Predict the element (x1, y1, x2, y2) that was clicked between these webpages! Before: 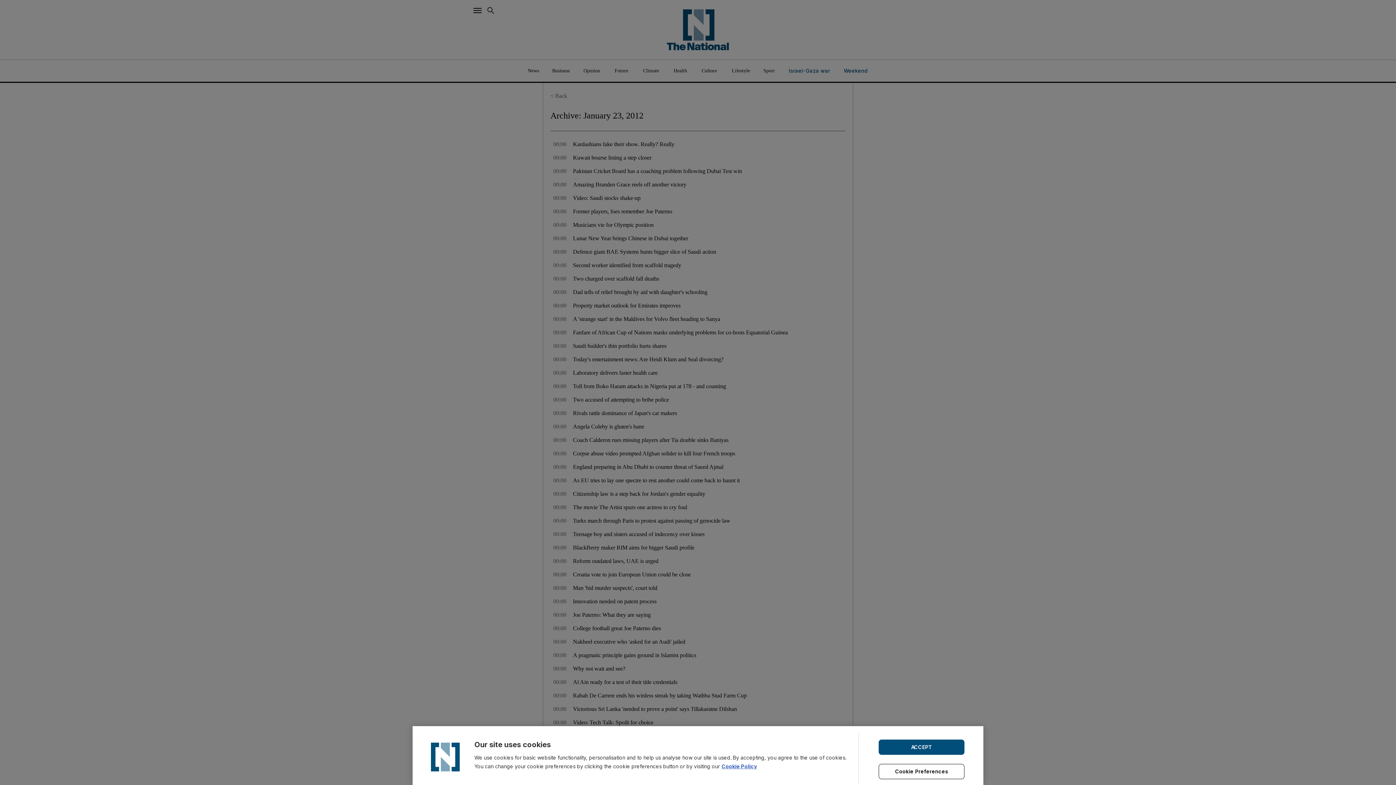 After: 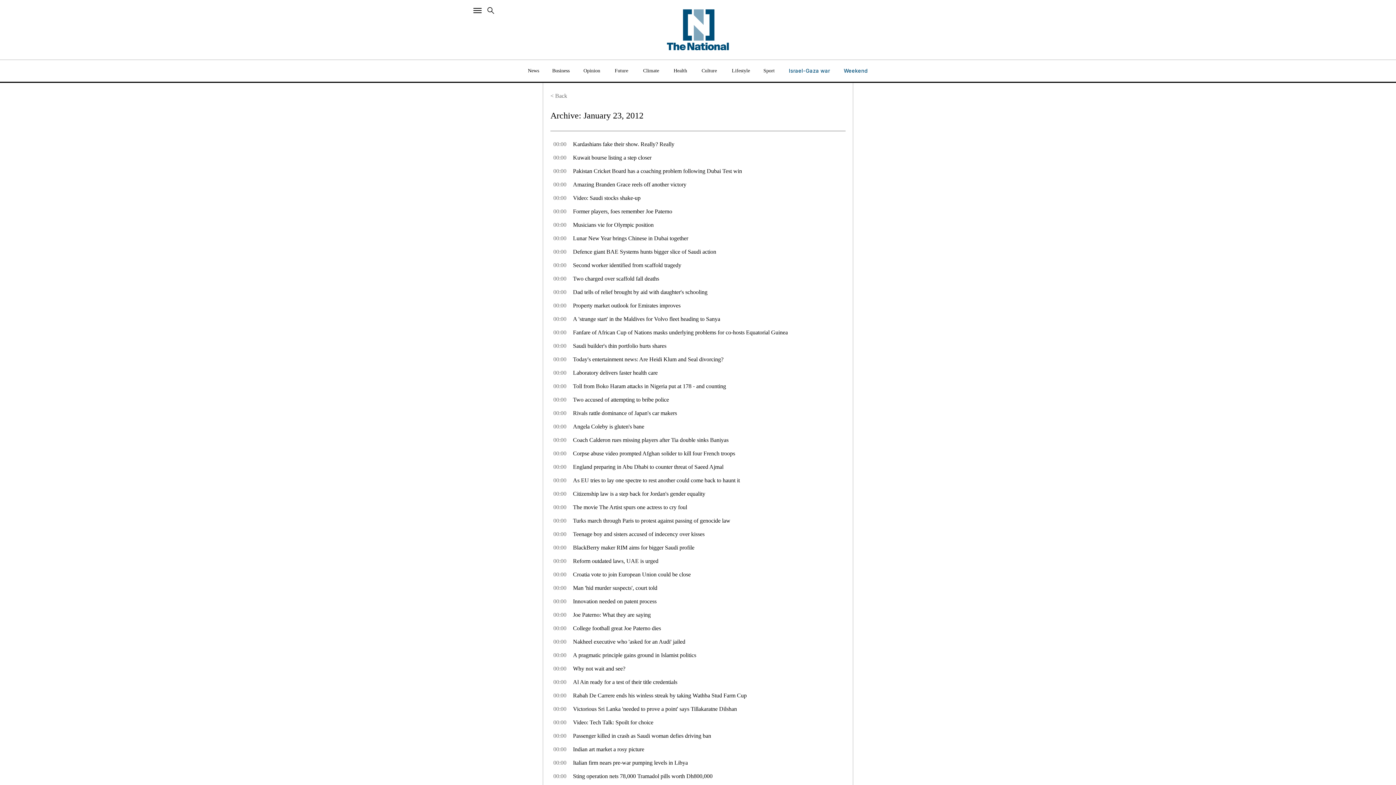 Action: label: ACCEPT bbox: (878, 739, 964, 755)